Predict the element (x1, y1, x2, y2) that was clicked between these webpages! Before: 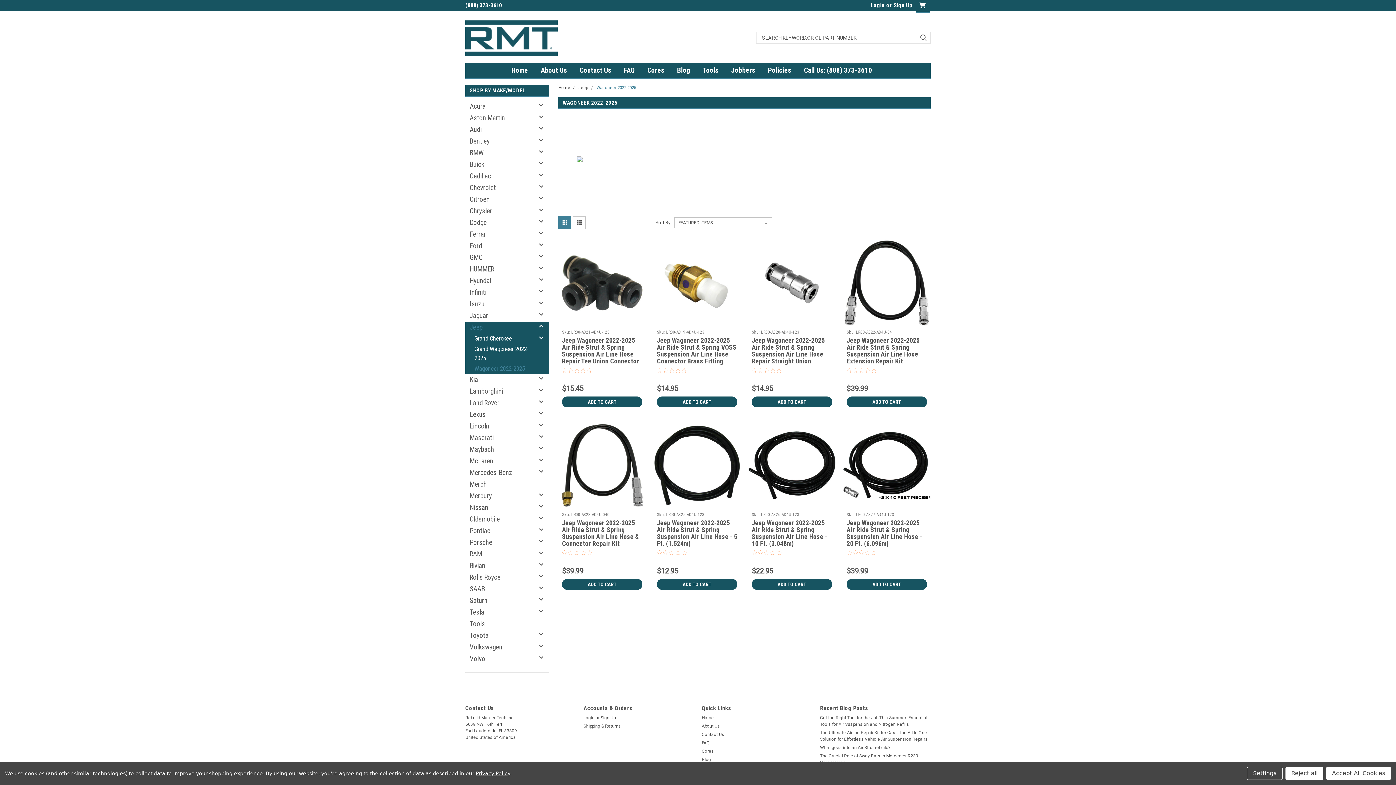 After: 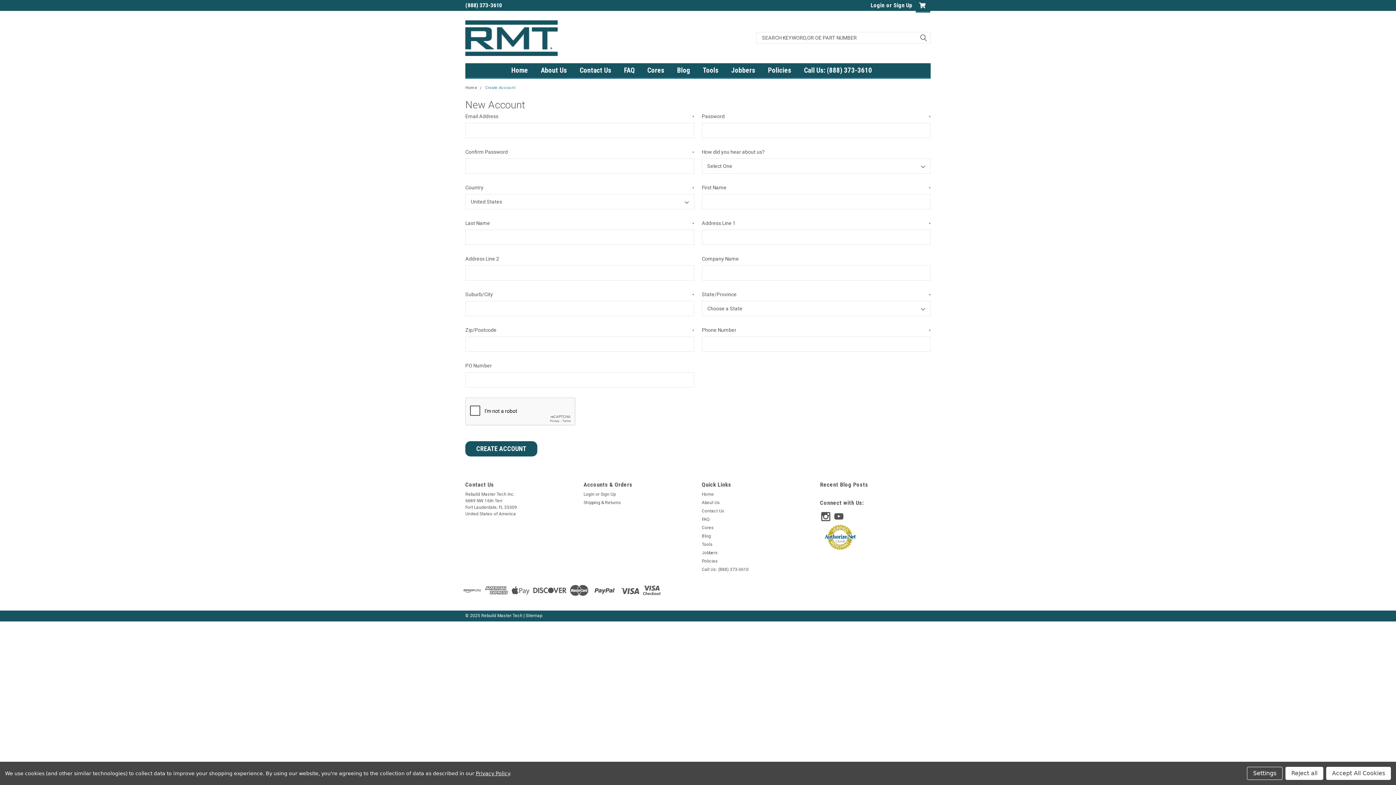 Action: bbox: (892, 0, 912, 10) label: Sign Up